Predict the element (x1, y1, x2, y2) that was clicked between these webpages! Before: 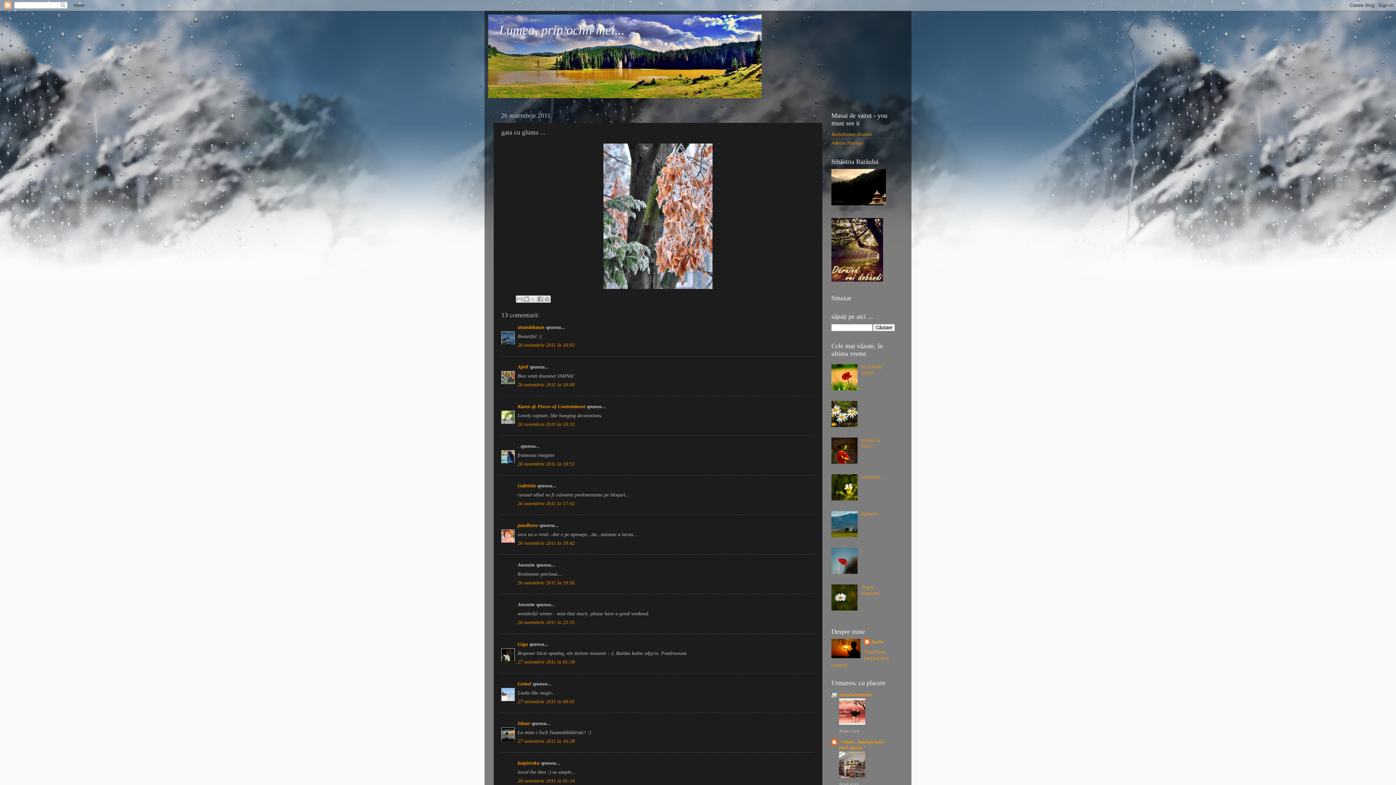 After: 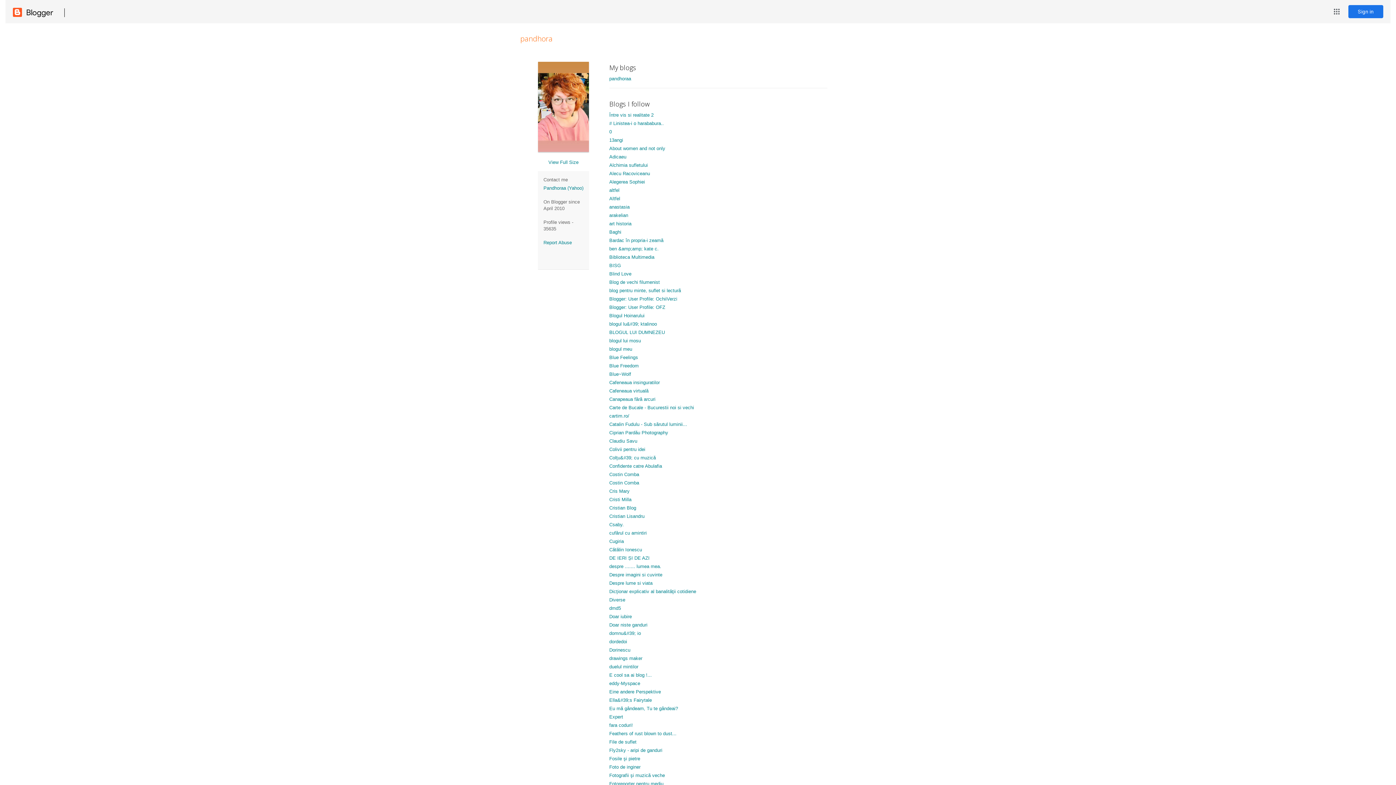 Action: bbox: (517, 522, 538, 528) label: pandhora